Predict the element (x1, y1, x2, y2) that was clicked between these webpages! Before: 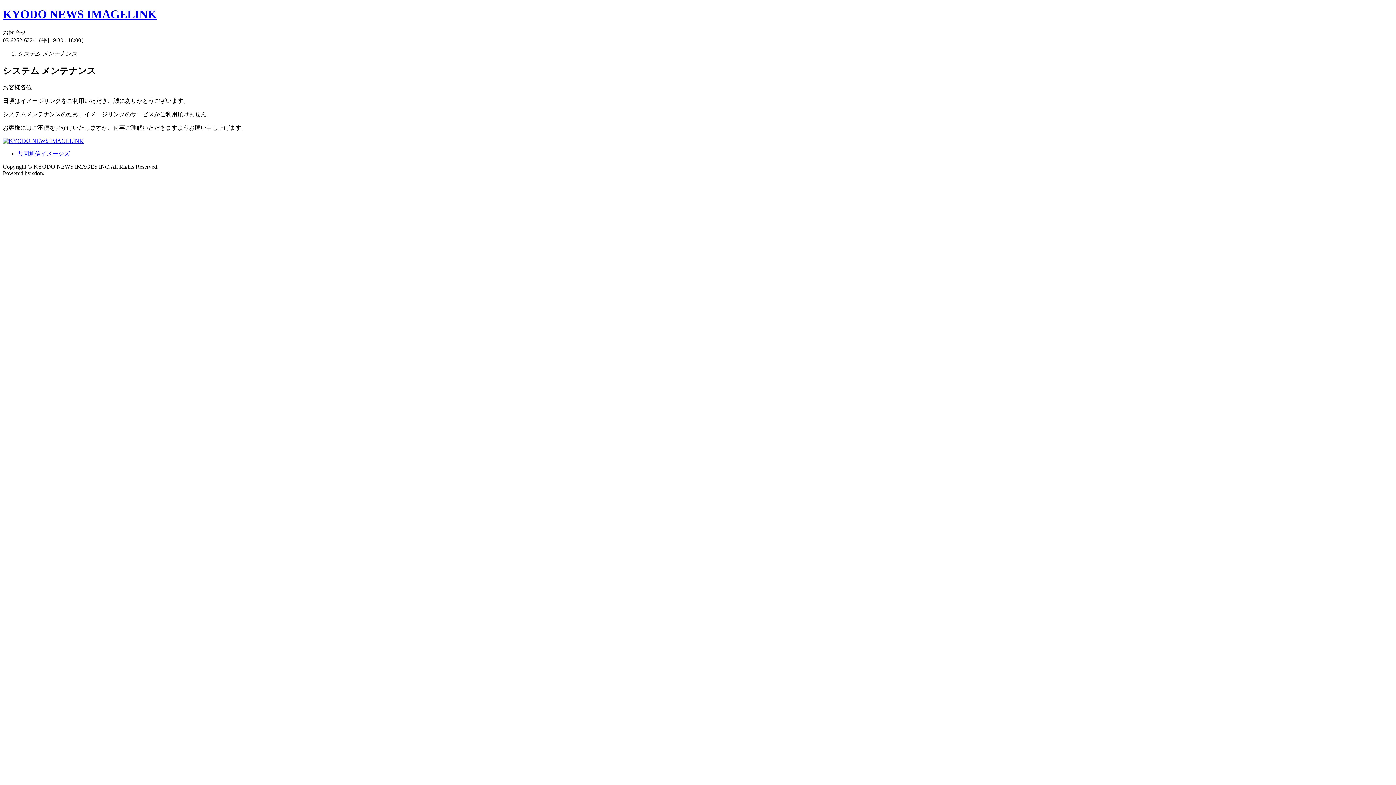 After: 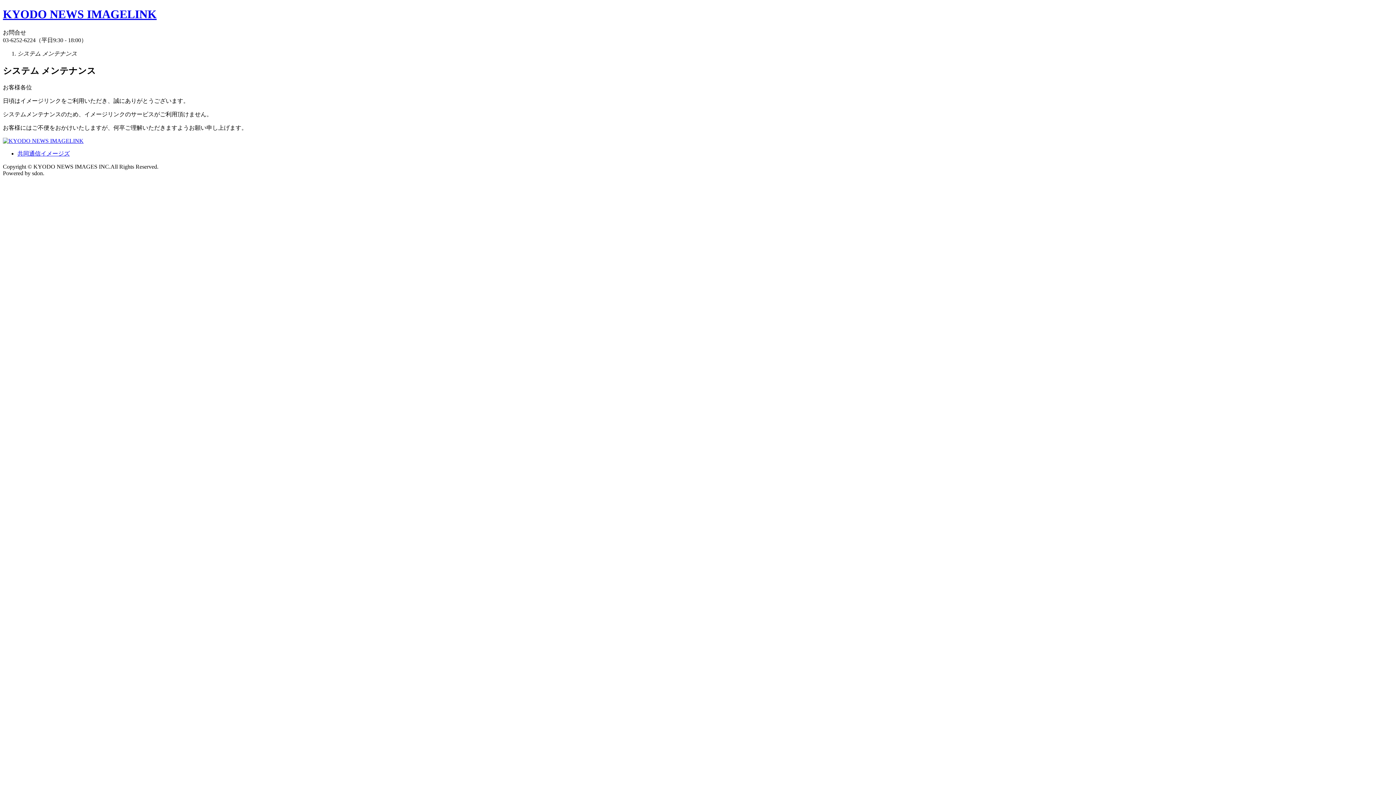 Action: bbox: (2, 7, 156, 20) label: KYODO NEWS IMAGELINK